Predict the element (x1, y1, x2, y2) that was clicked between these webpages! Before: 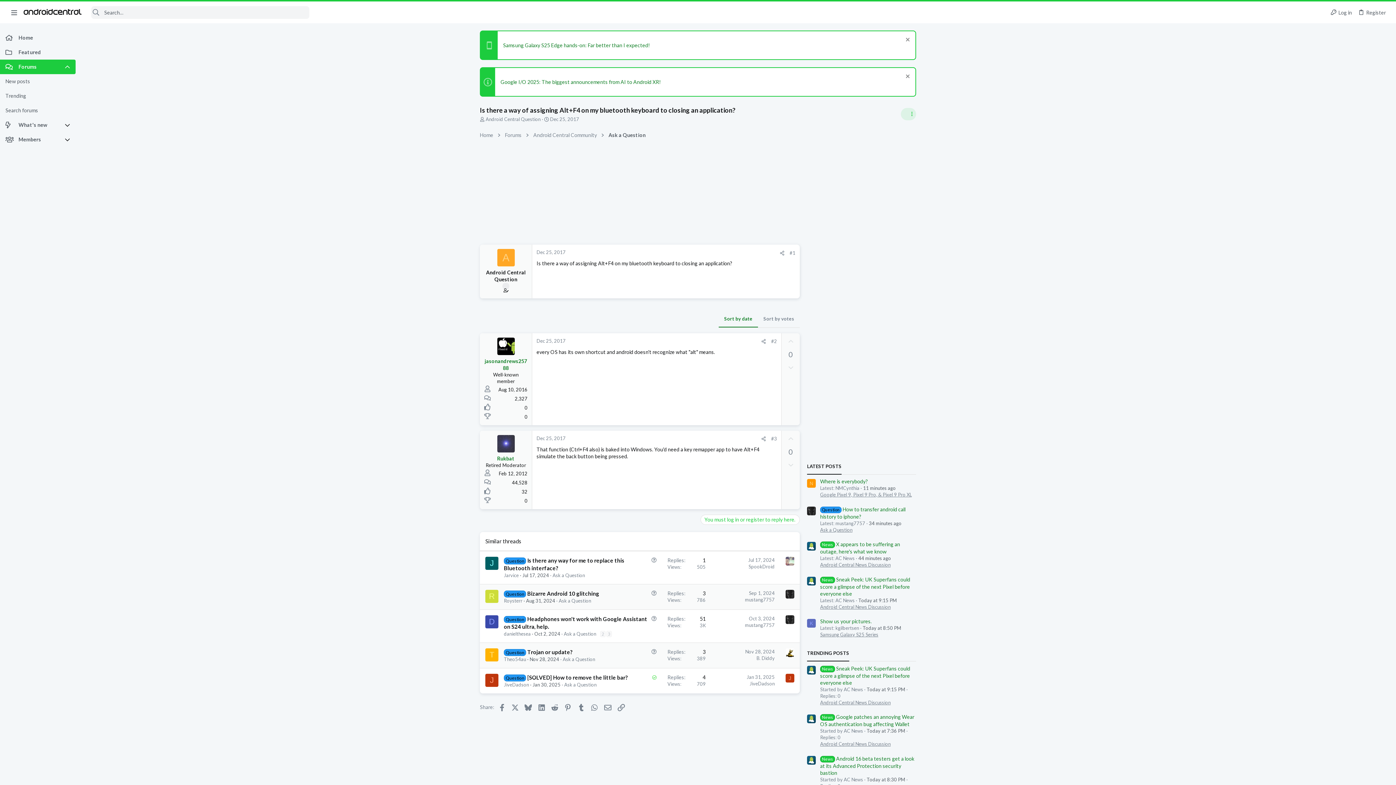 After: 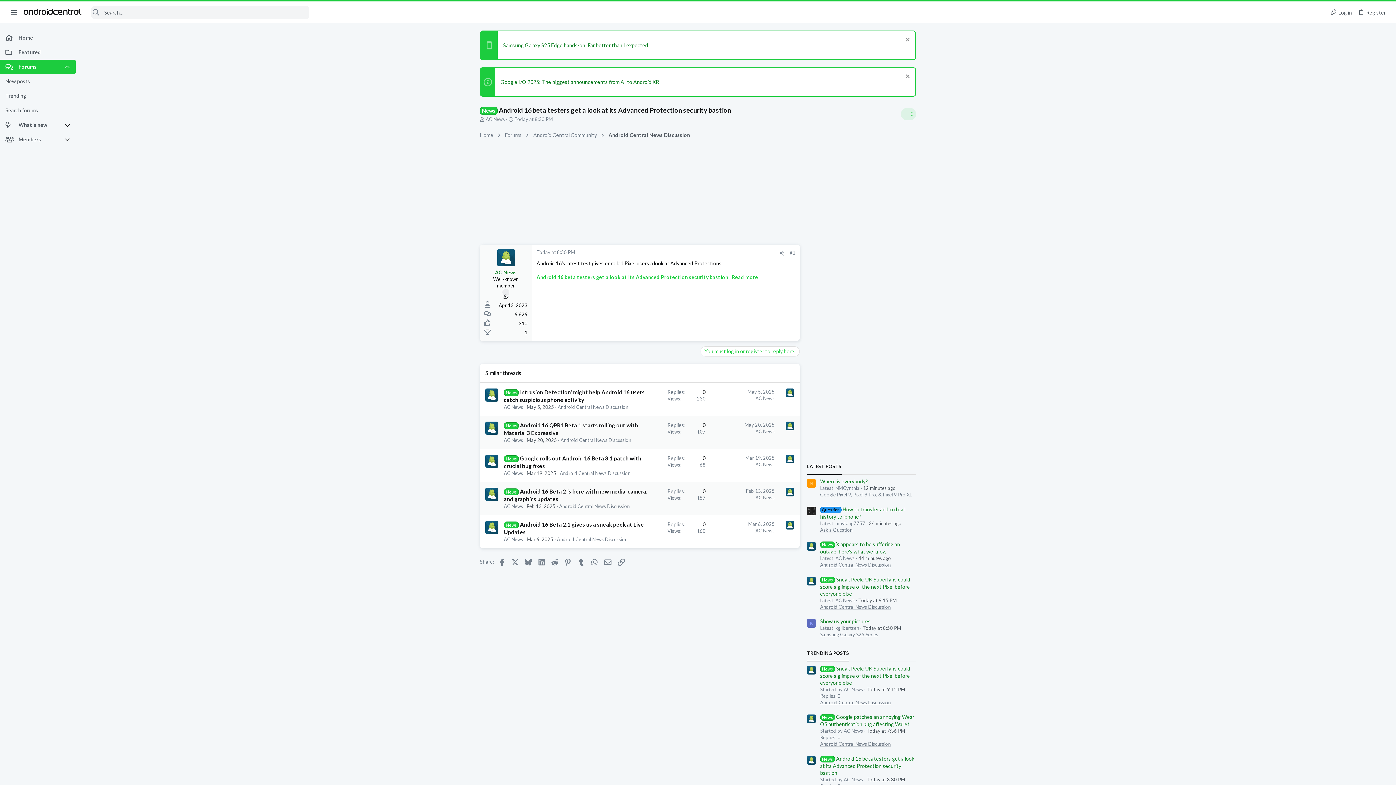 Action: bbox: (820, 755, 914, 776) label: News Android 16 beta testers get a look at its Advanced Protection security bastion